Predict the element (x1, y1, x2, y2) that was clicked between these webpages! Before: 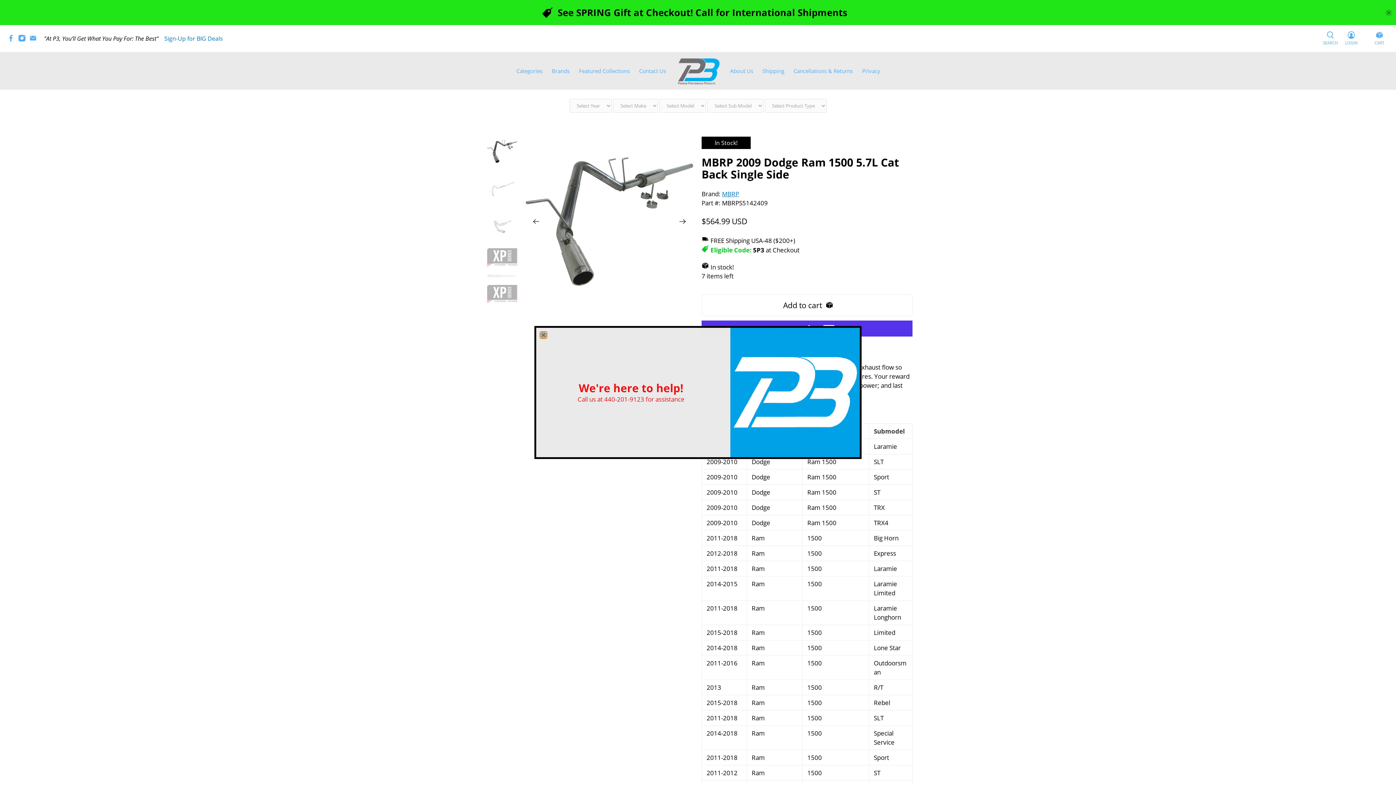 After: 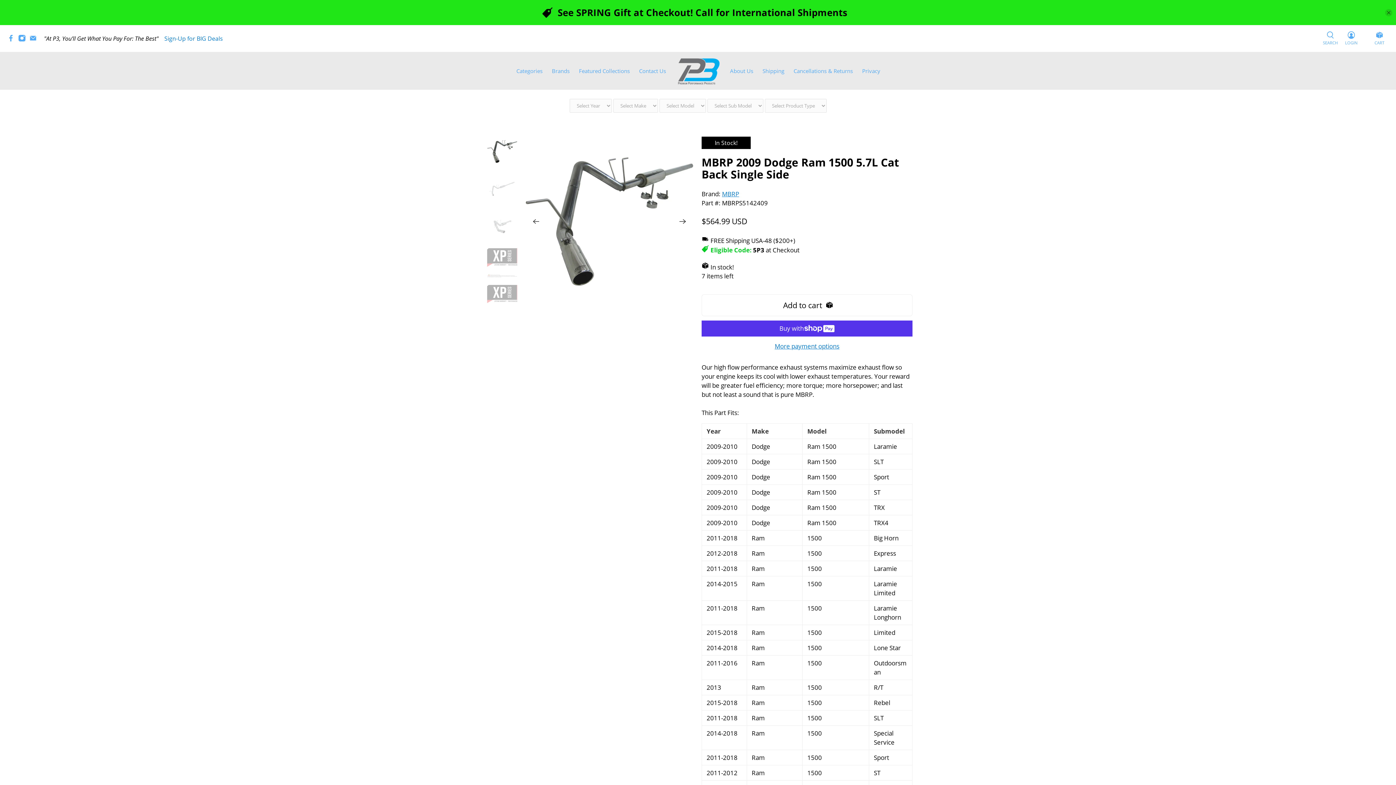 Action: bbox: (540, 331, 547, 338) label: close